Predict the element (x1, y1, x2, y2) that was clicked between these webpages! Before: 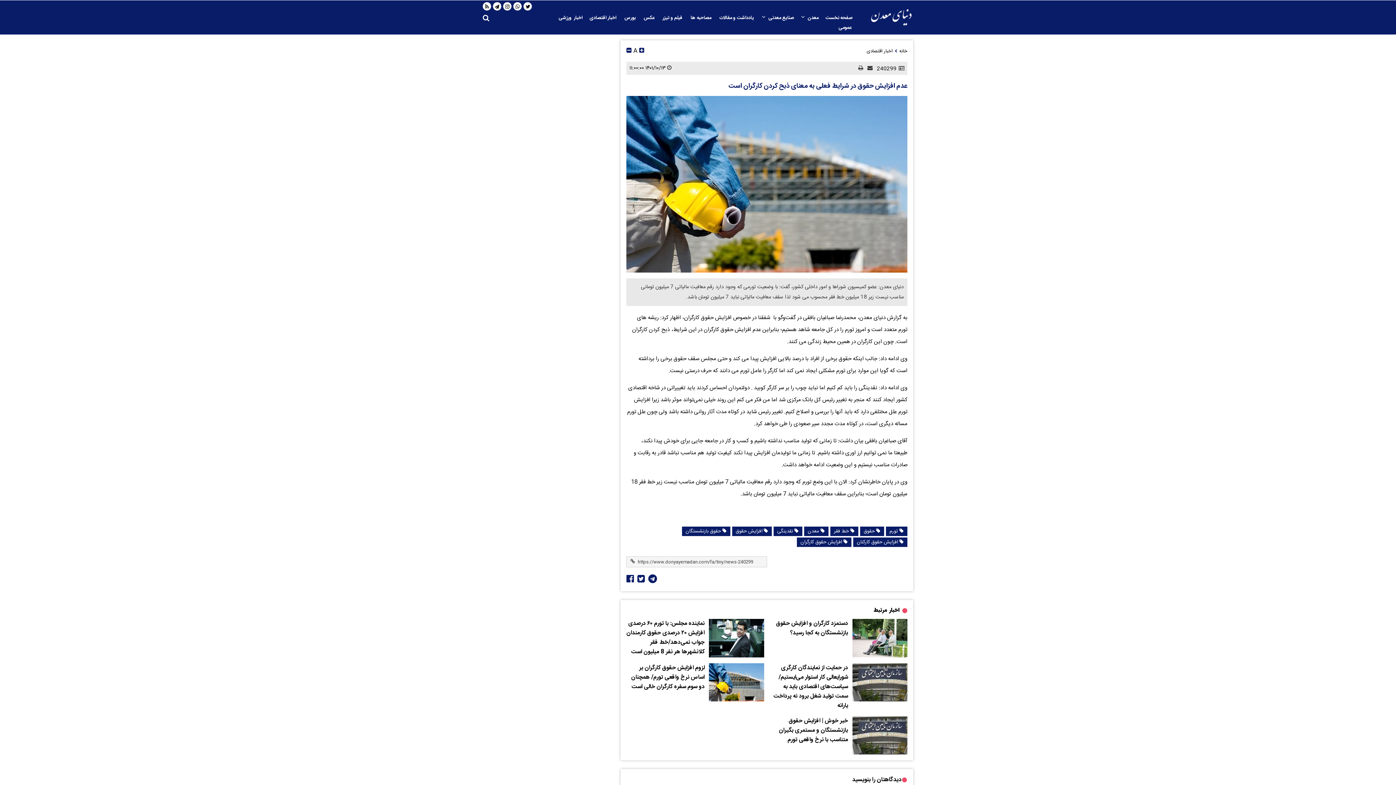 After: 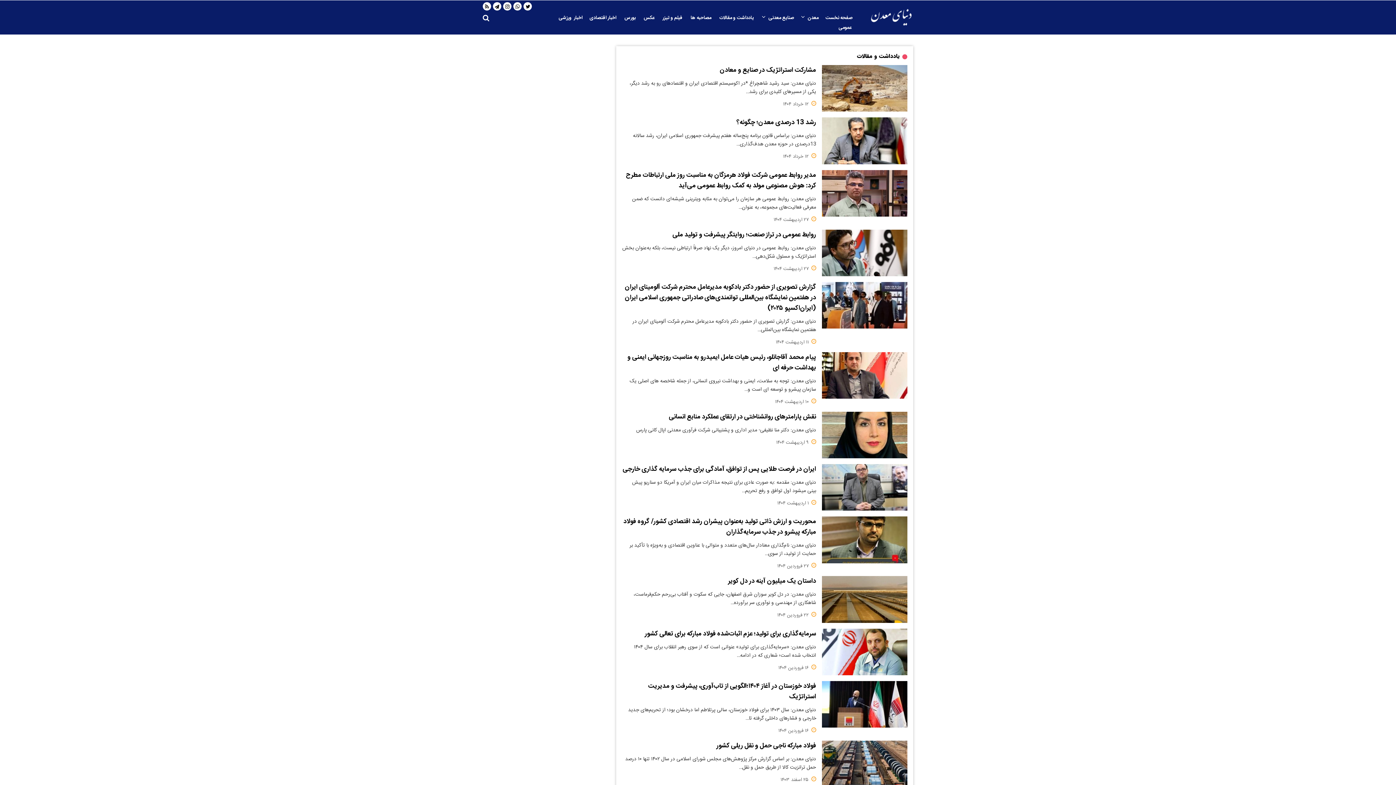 Action: label:  یادداشت و مقالات bbox: (719, 13, 755, 21)